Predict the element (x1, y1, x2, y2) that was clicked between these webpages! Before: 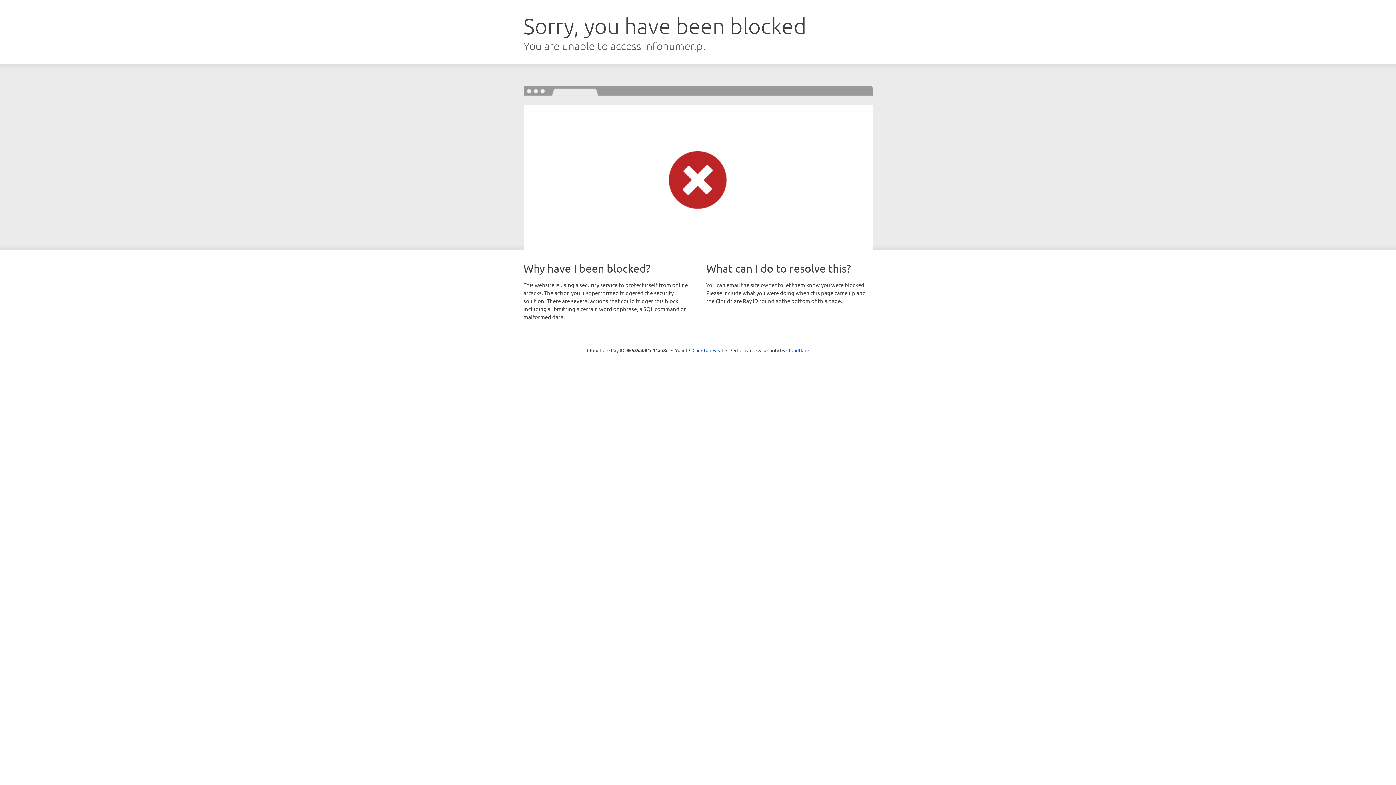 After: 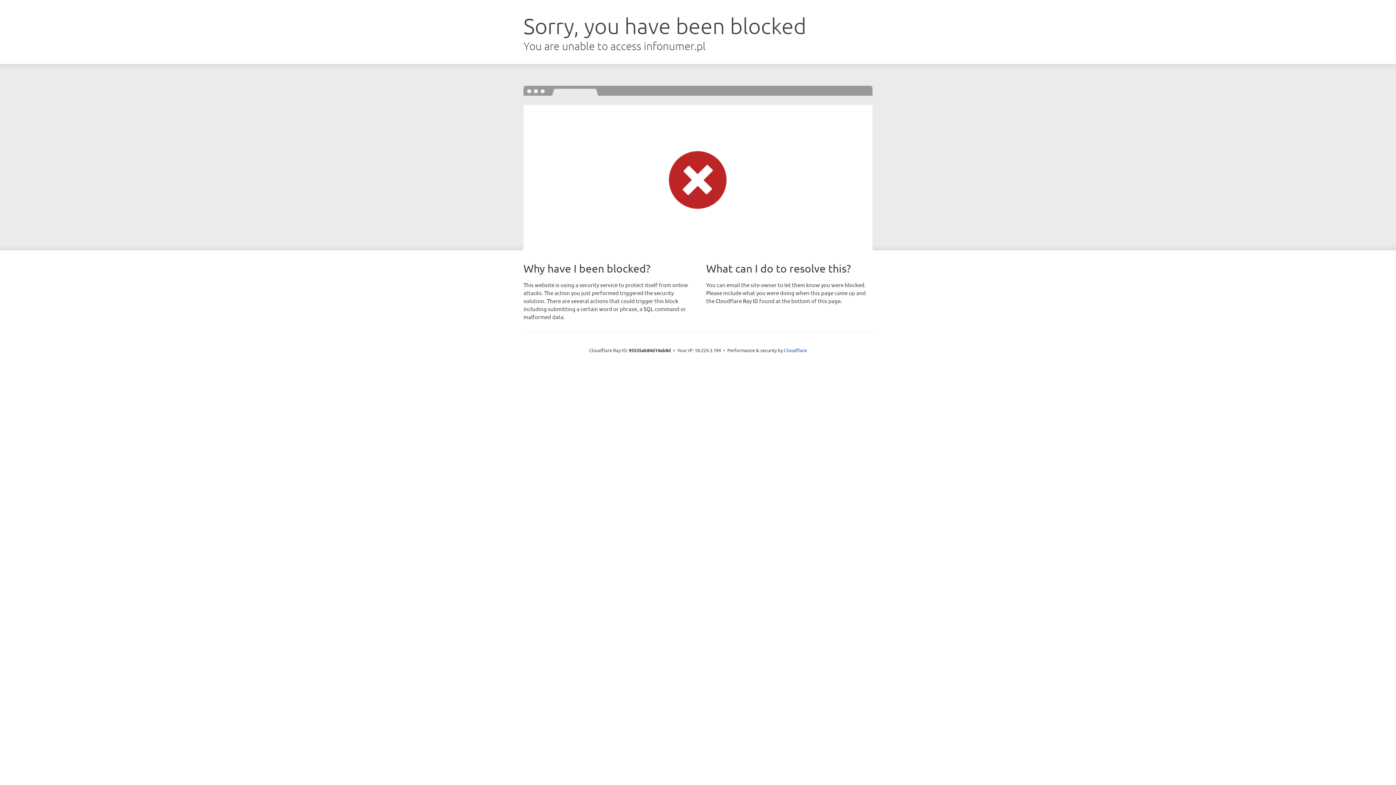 Action: label: Click to reveal bbox: (692, 346, 723, 353)